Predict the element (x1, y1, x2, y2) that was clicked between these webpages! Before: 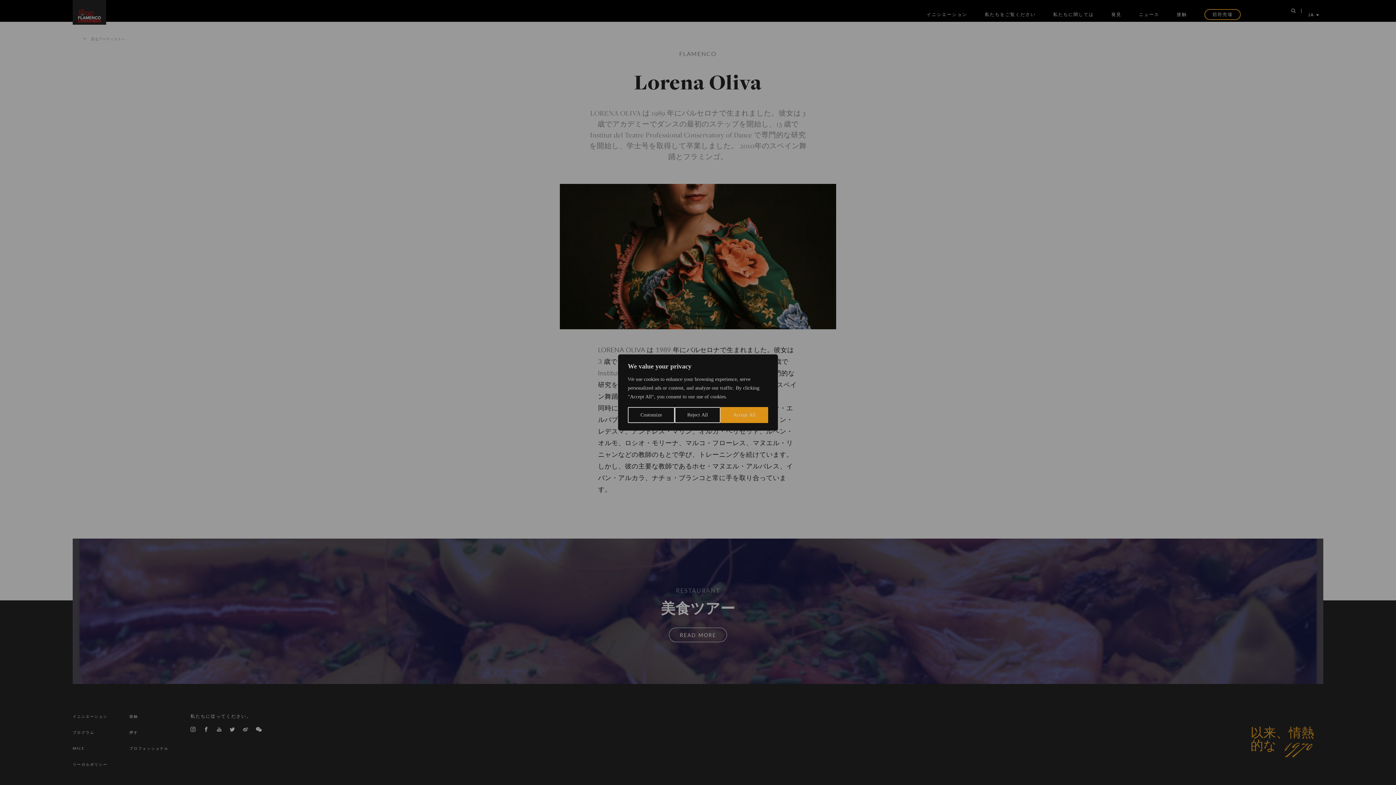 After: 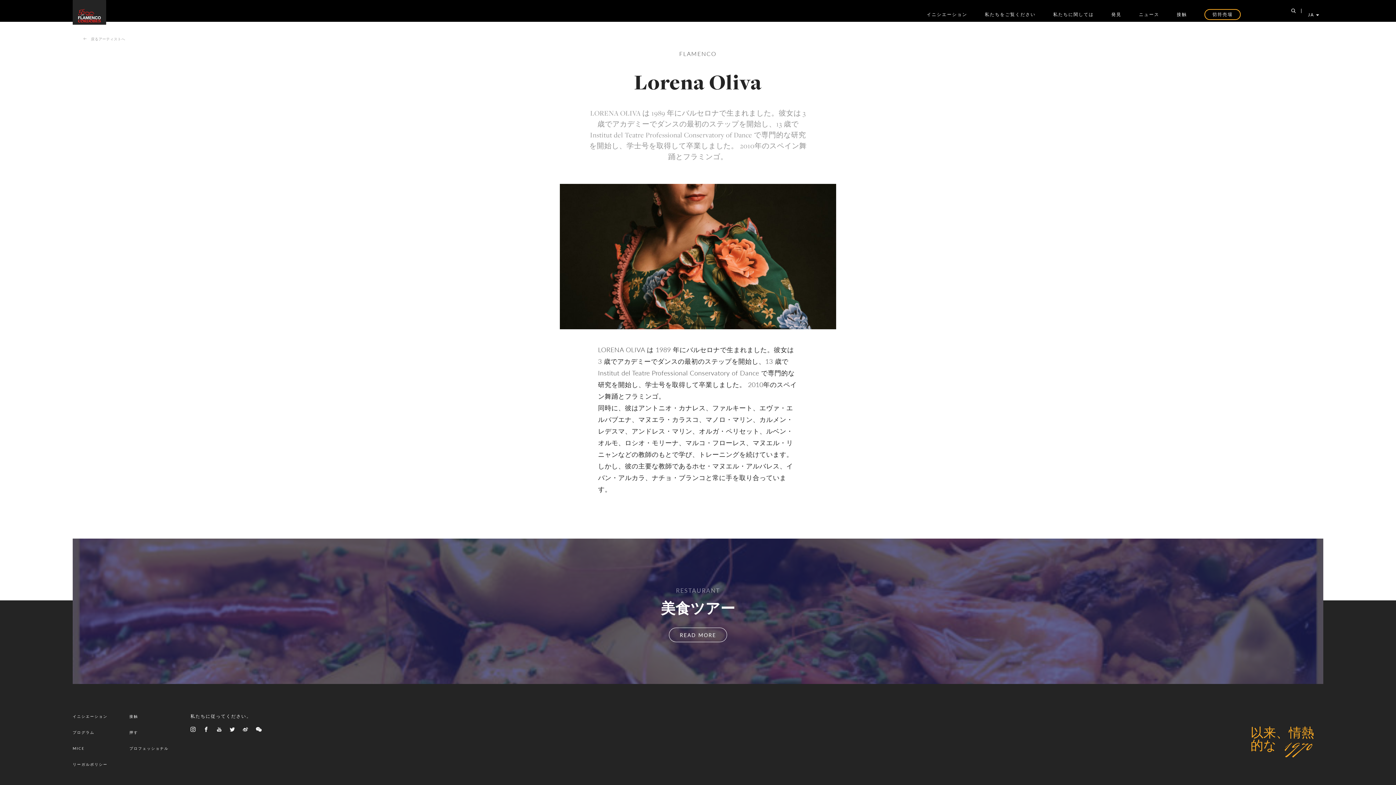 Action: bbox: (674, 407, 720, 423) label: Reject All